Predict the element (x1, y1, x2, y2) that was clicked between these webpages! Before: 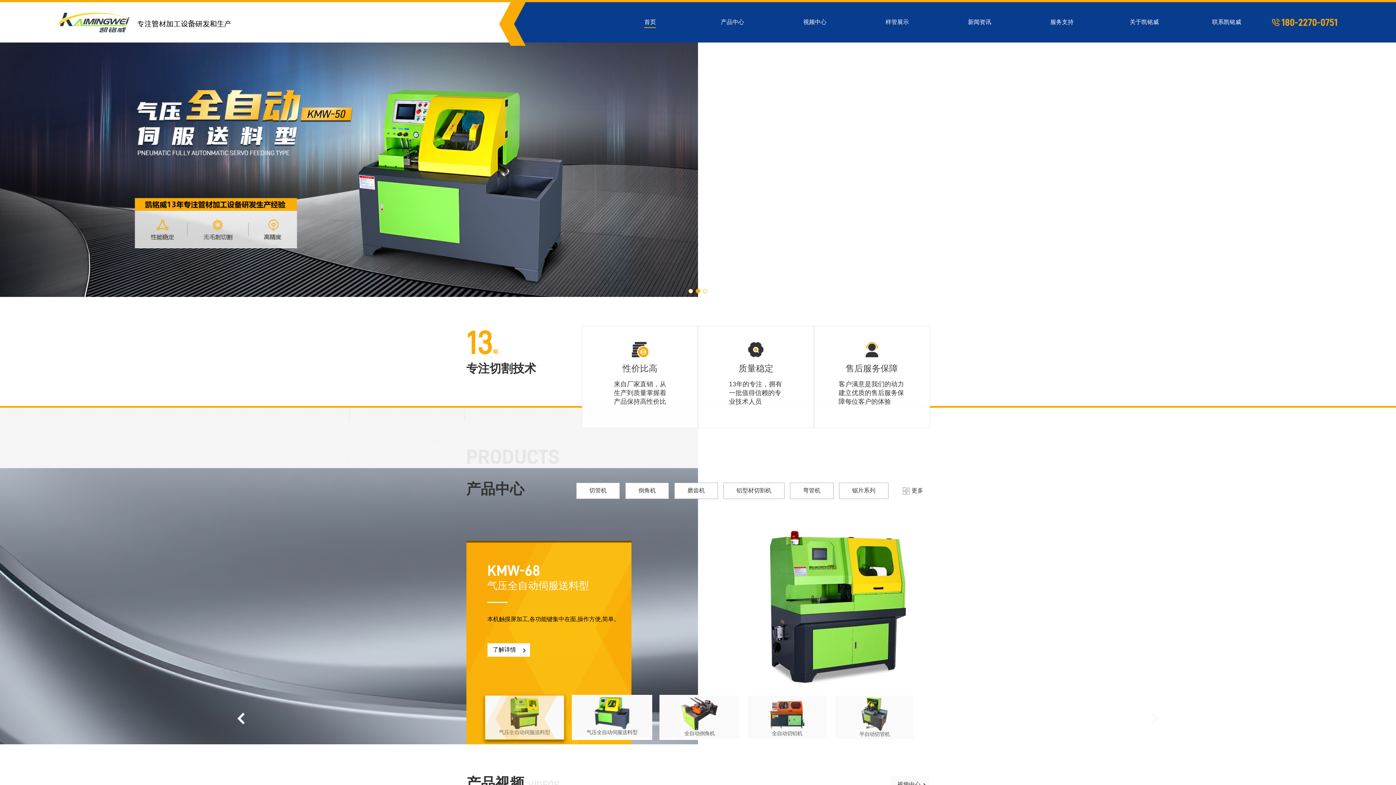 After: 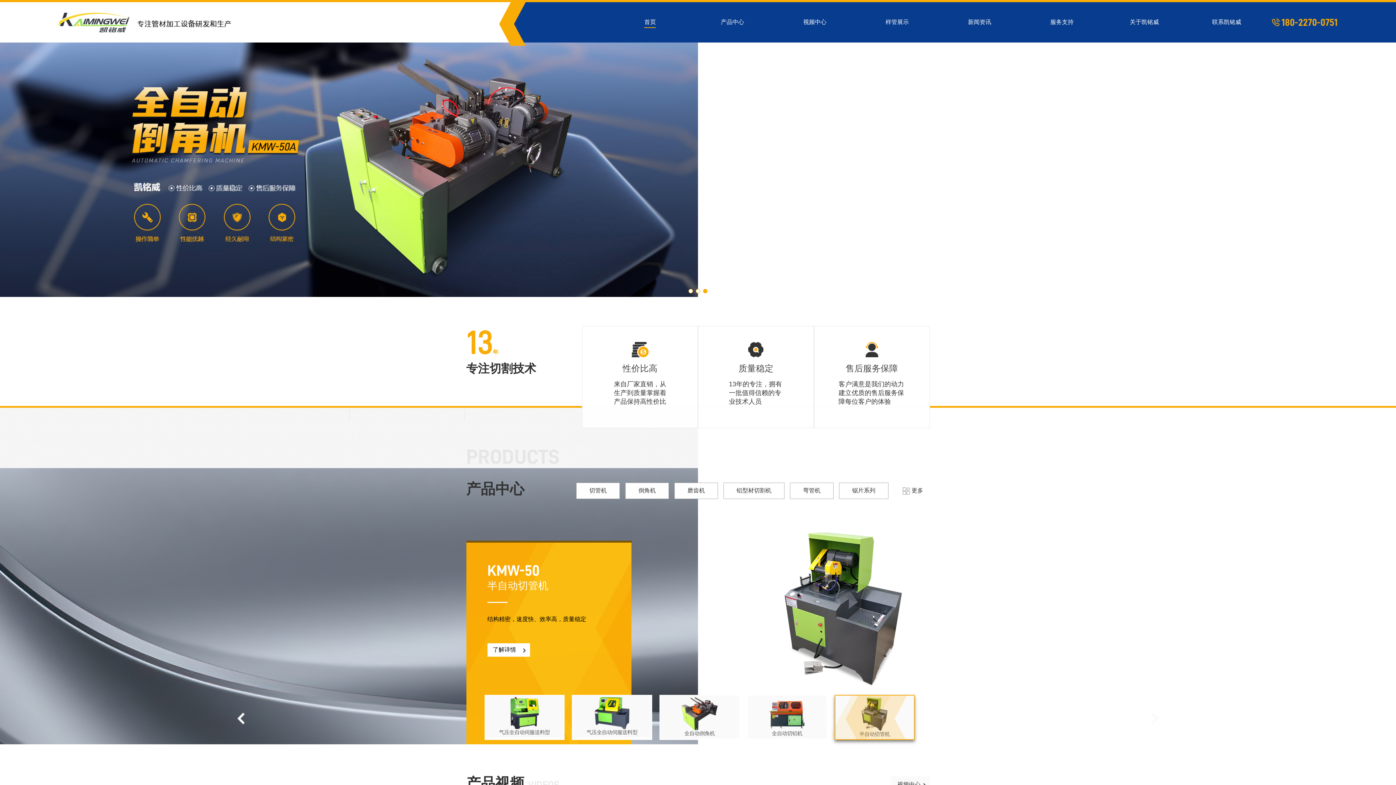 Action: bbox: (237, 712, 244, 724)